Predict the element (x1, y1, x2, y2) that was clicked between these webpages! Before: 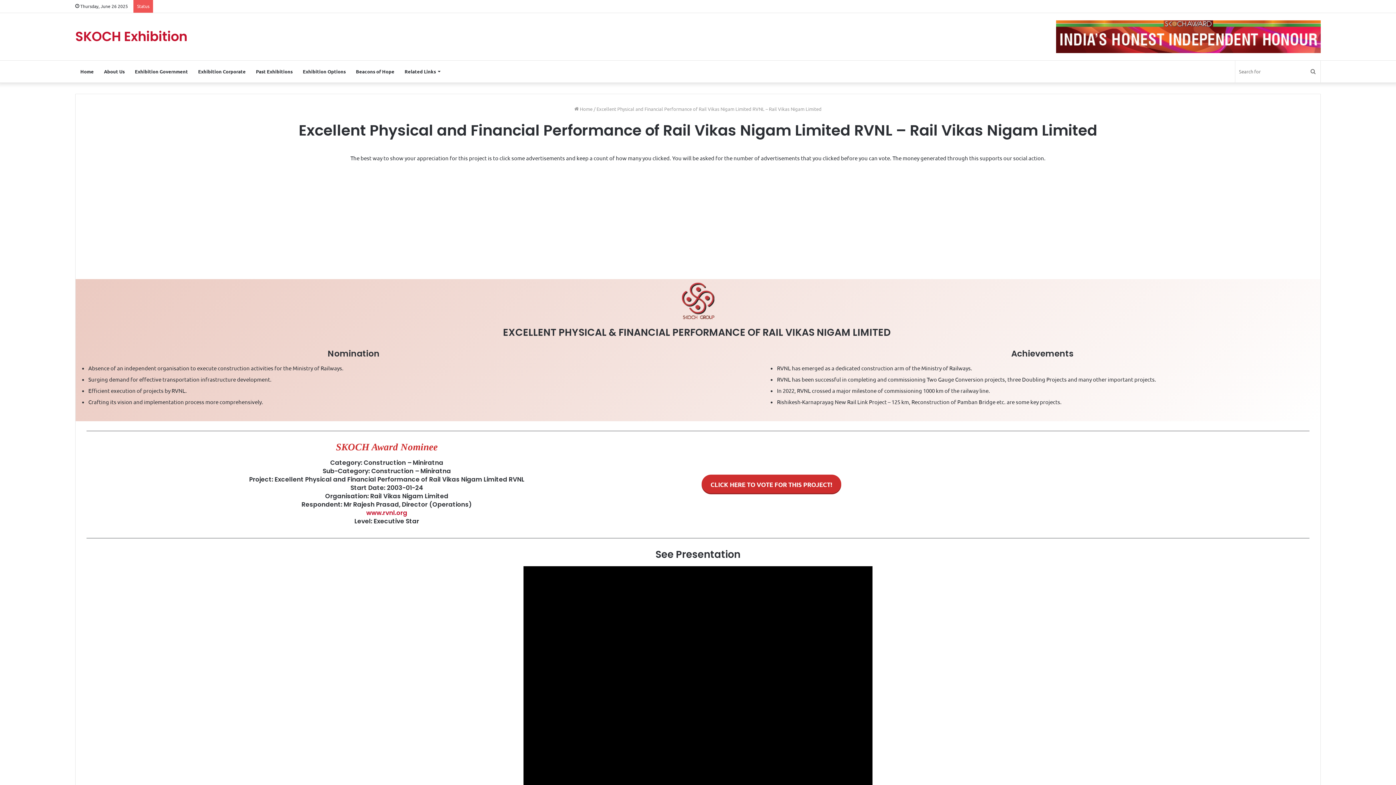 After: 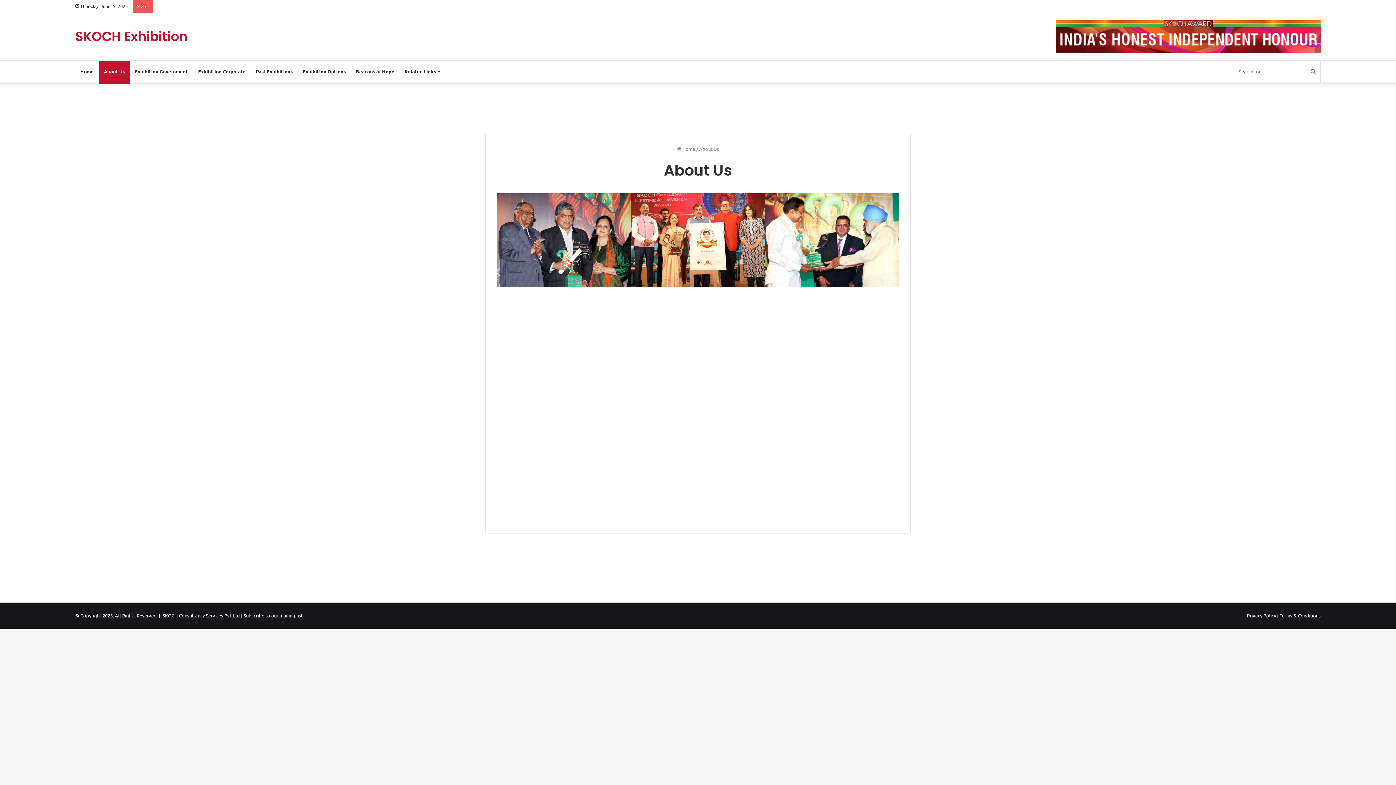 Action: bbox: (98, 60, 129, 82) label: About Us